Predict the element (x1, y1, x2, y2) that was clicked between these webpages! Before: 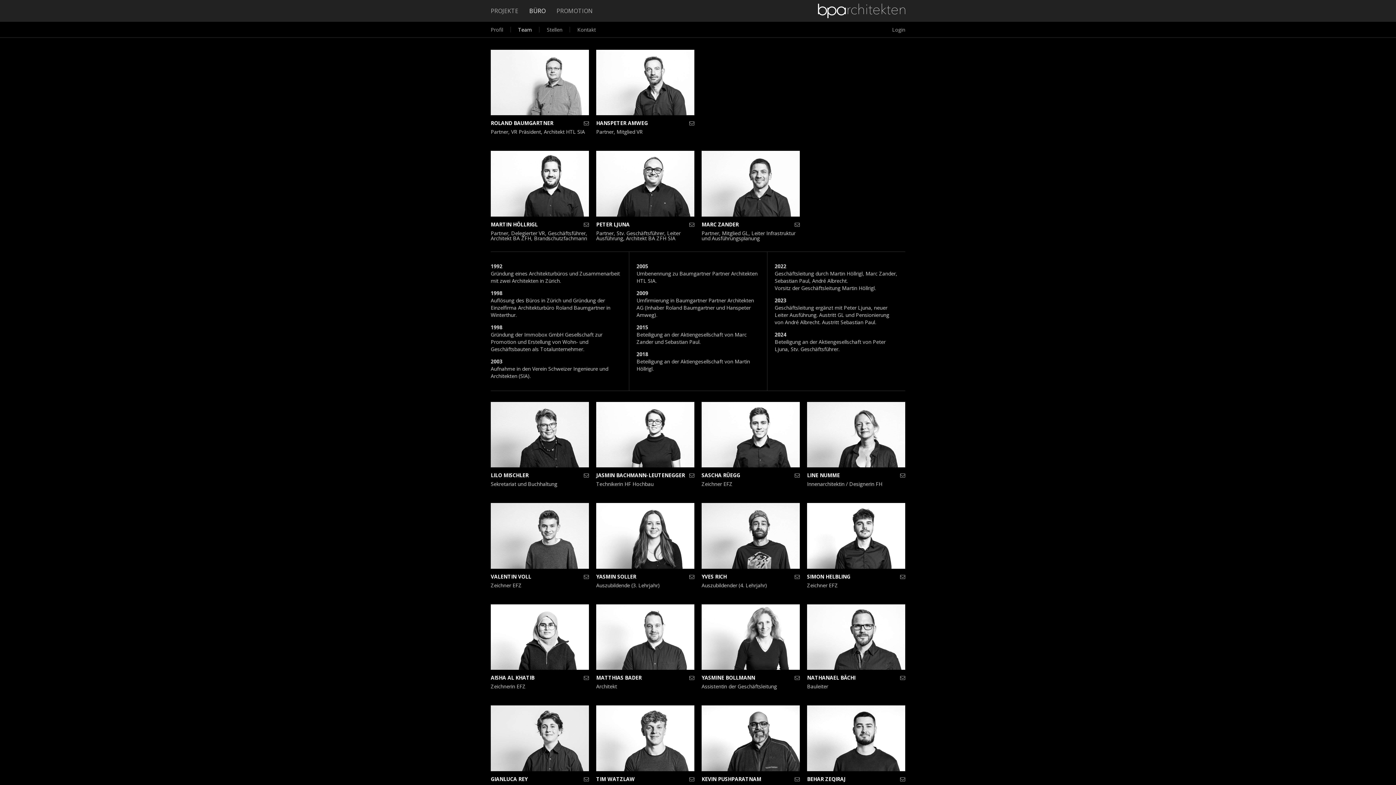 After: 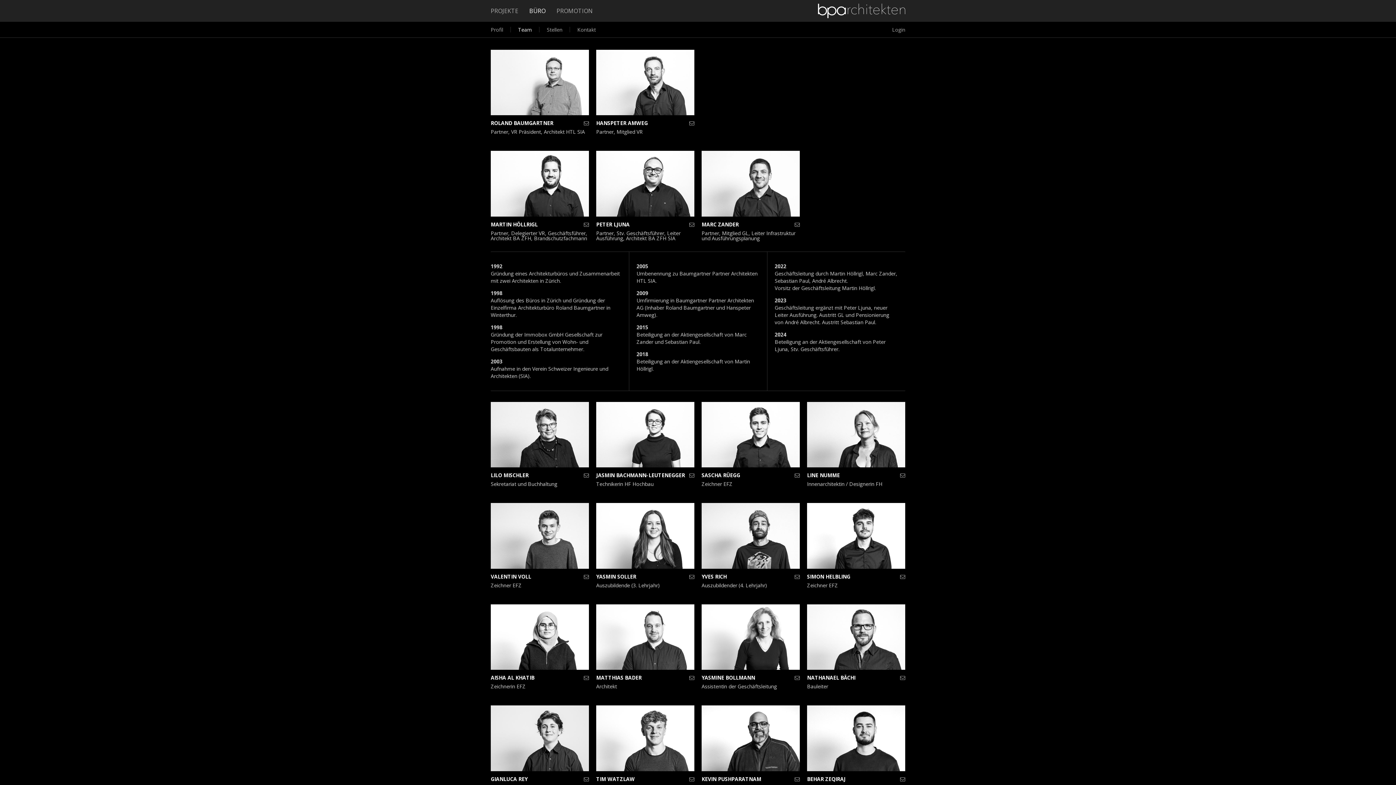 Action: bbox: (900, 574, 905, 579)